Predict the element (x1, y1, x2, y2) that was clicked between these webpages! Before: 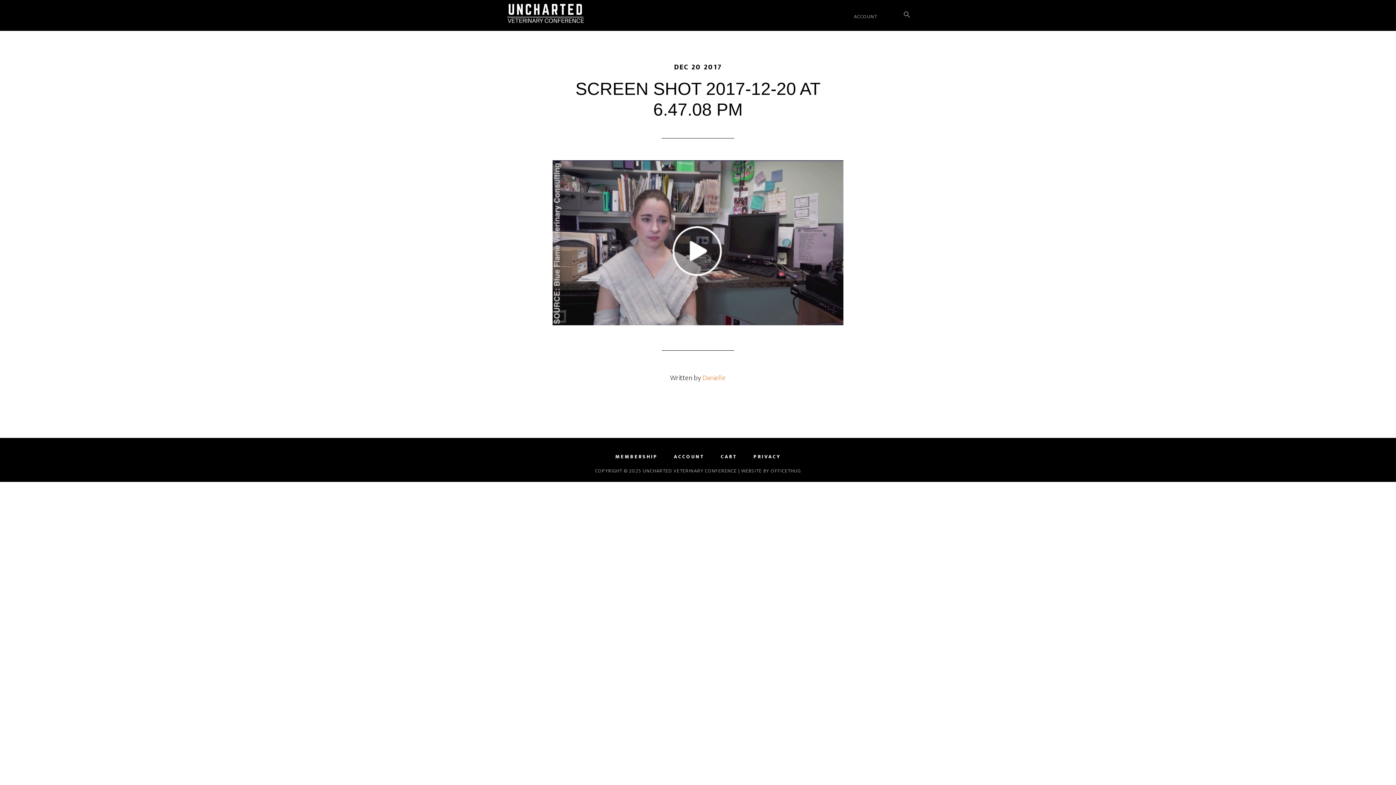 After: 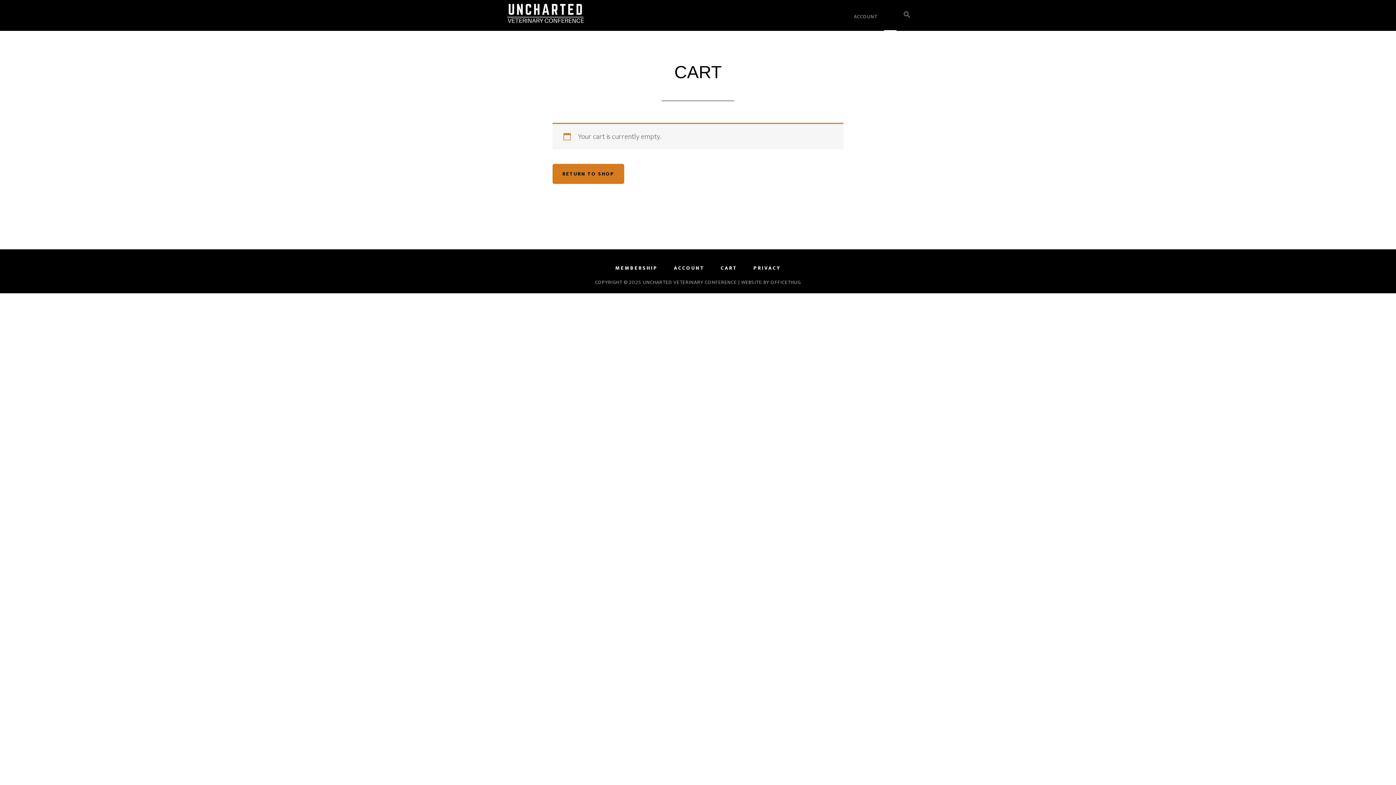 Action: bbox: (884, 3, 896, 30) label:  